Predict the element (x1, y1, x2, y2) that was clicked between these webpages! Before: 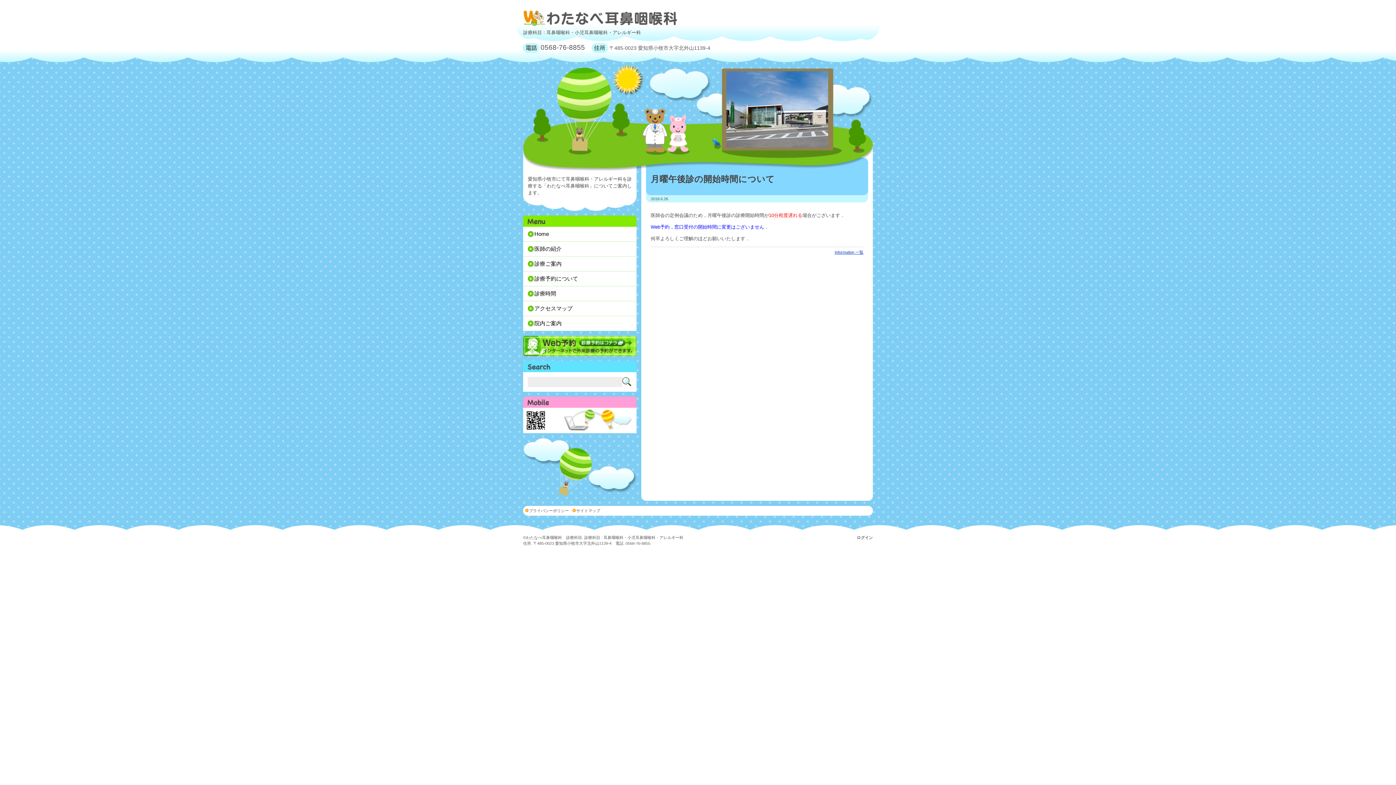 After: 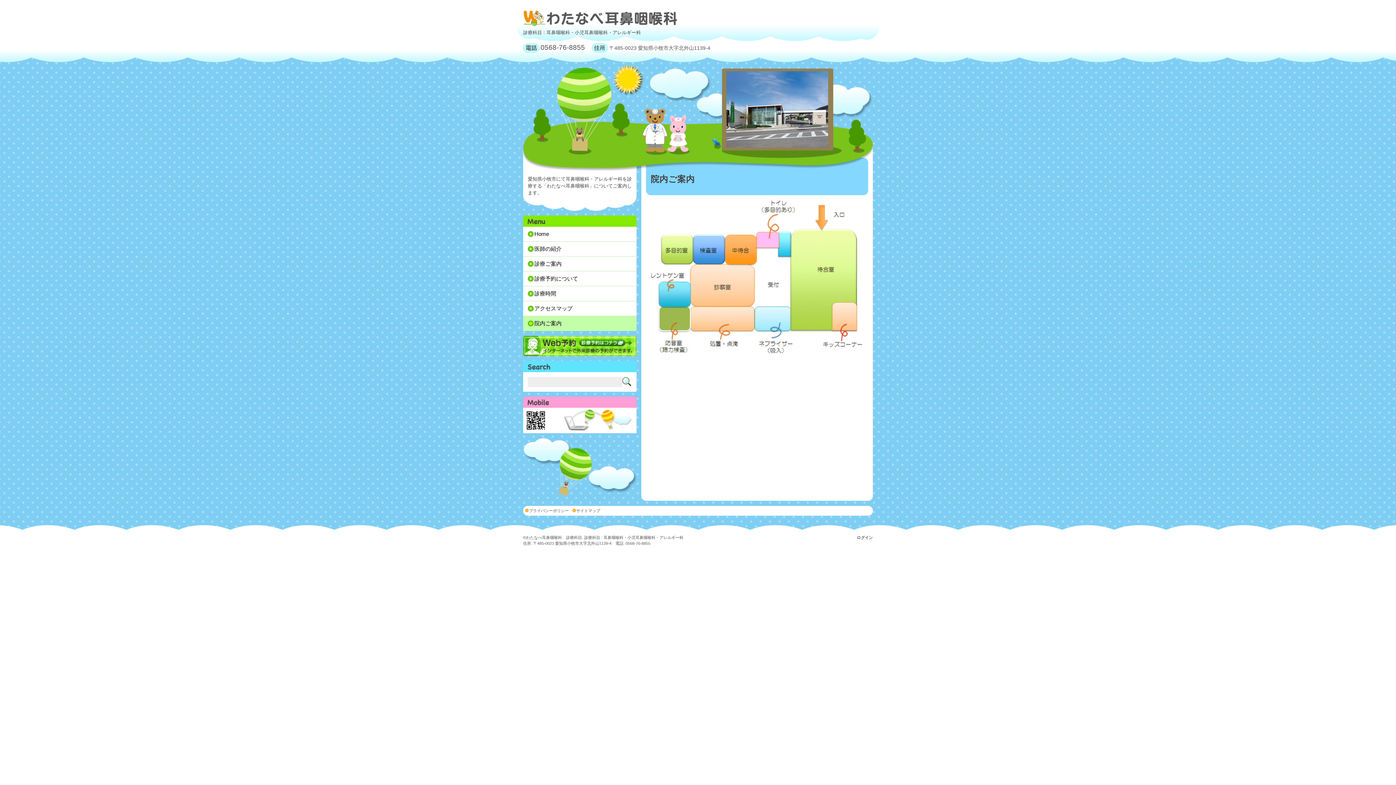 Action: label: 院内ご案内 bbox: (523, 316, 636, 330)